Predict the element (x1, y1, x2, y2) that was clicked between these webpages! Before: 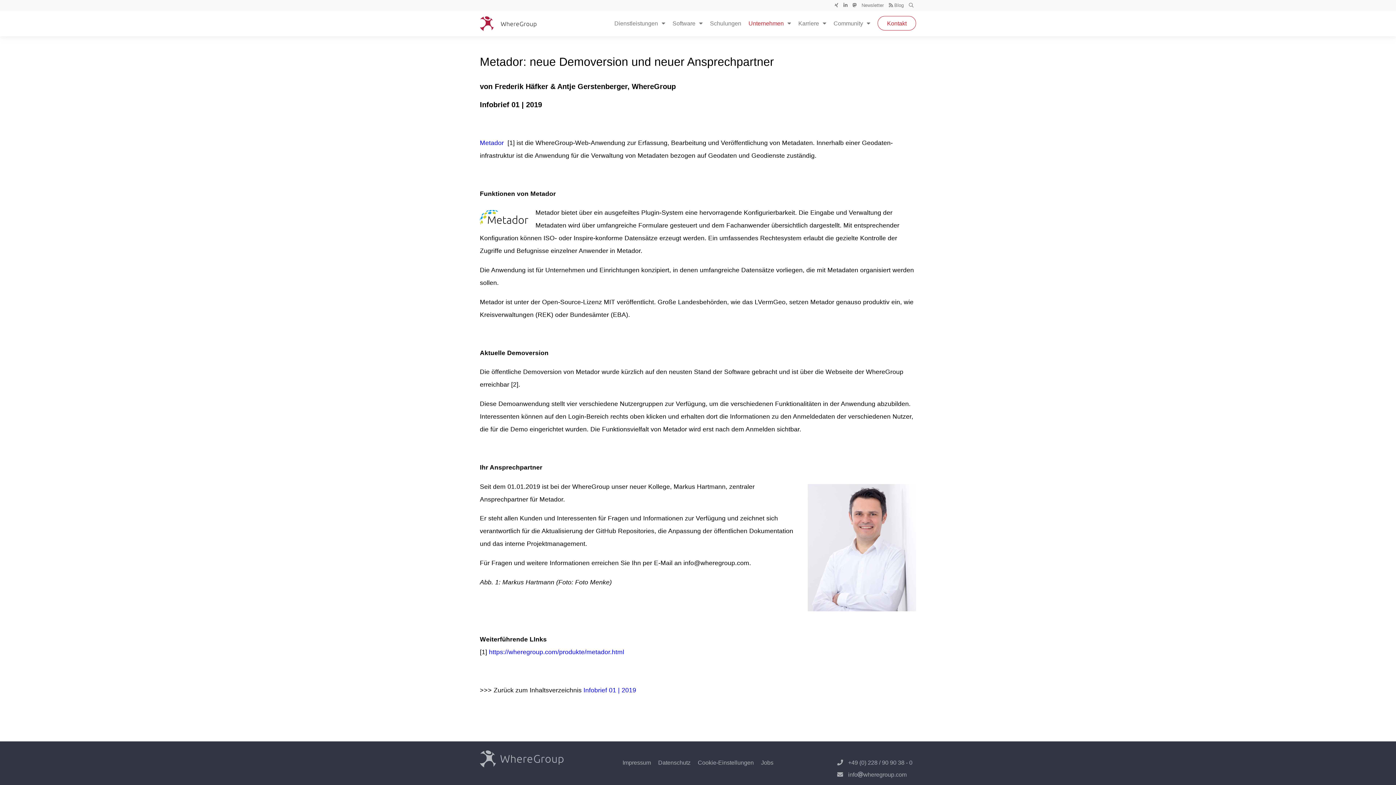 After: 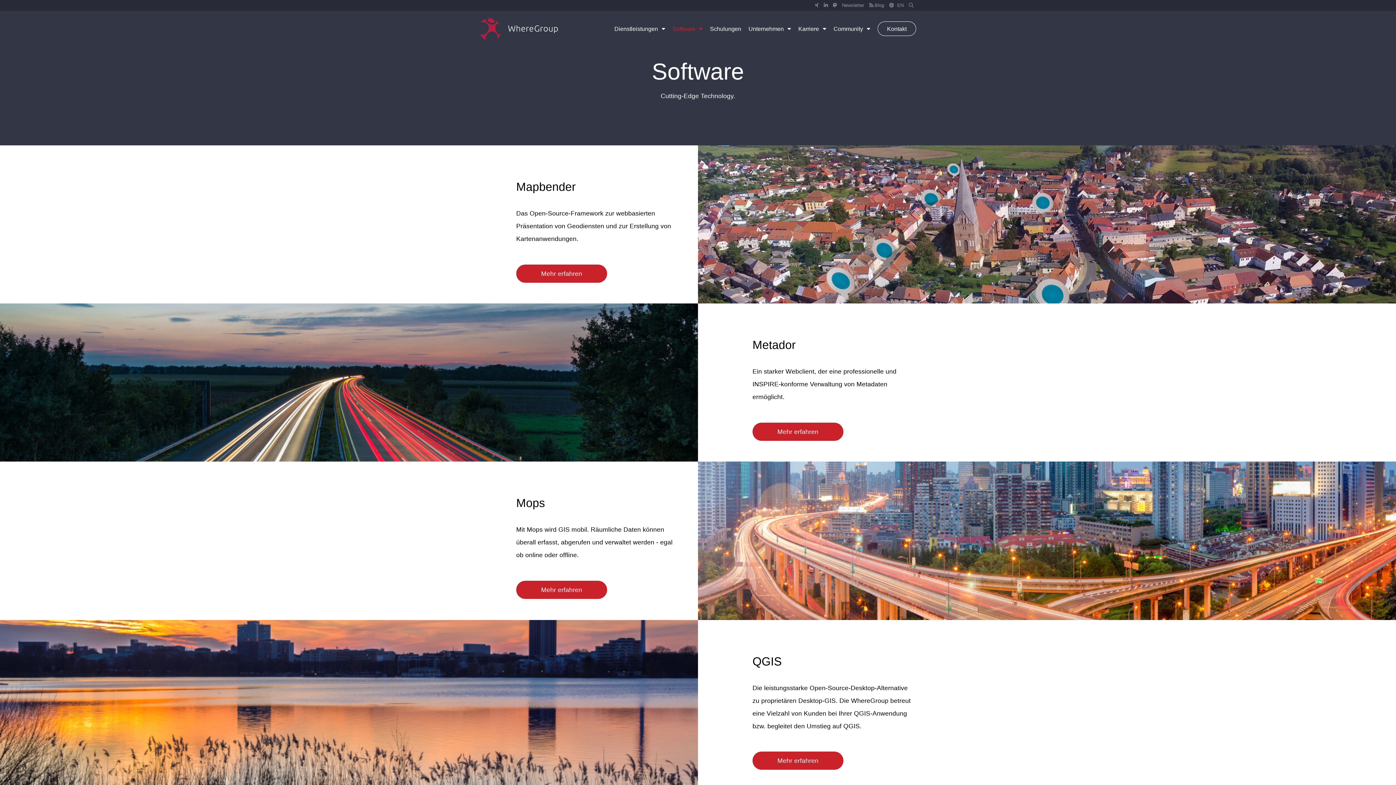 Action: label: Software bbox: (669, 10, 706, 36)